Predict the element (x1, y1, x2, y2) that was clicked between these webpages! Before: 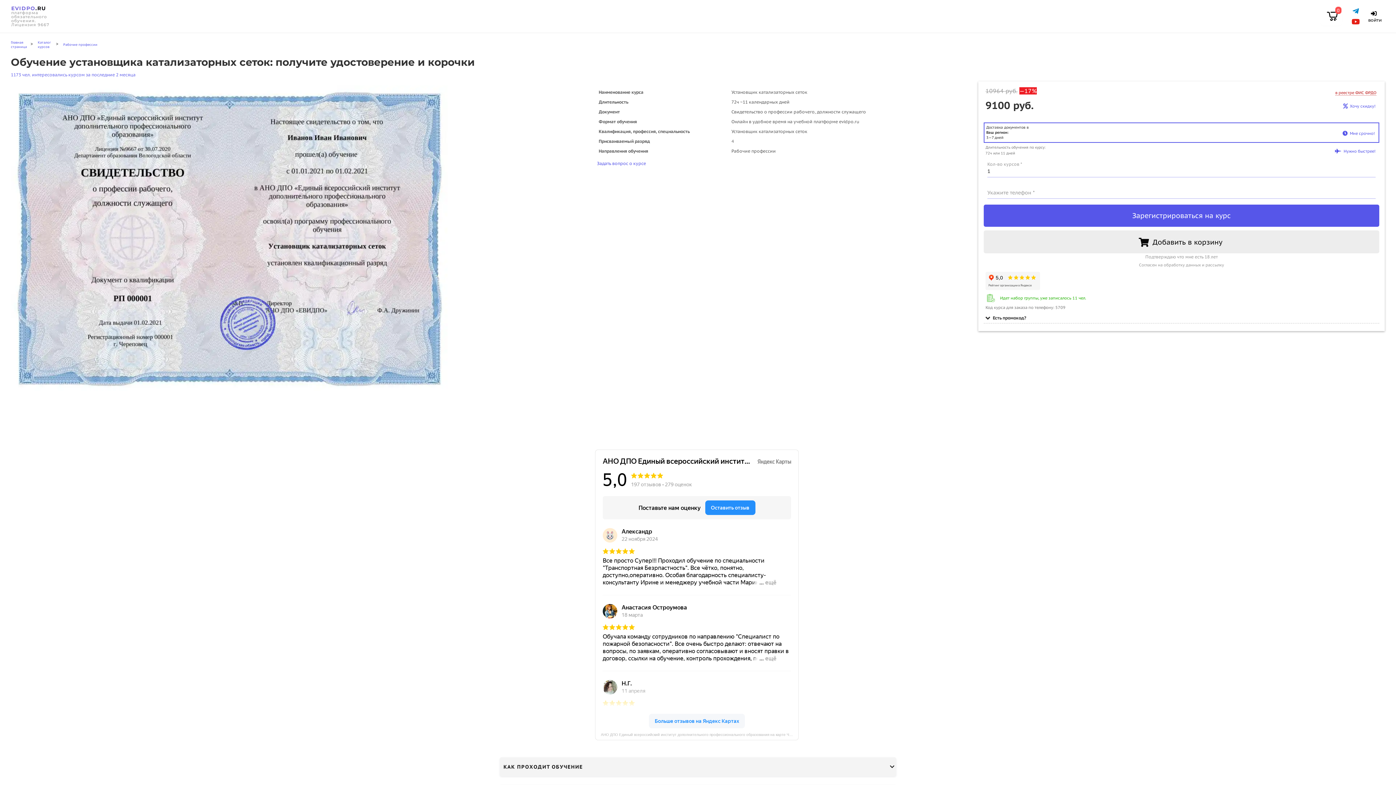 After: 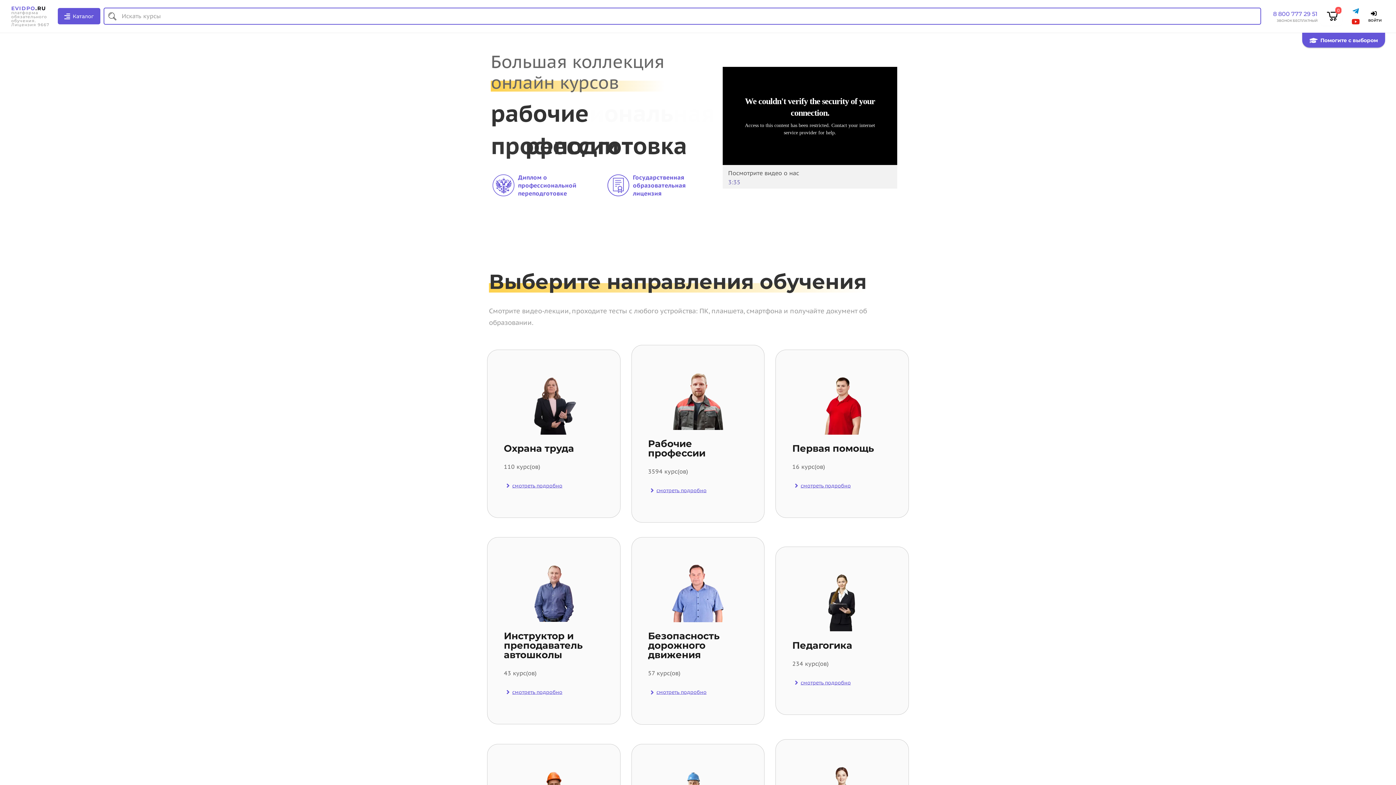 Action: label: EVIDPO.RU
платформа обязательного обучения. Лицензия 9667 bbox: (11, 5, 55, 26)